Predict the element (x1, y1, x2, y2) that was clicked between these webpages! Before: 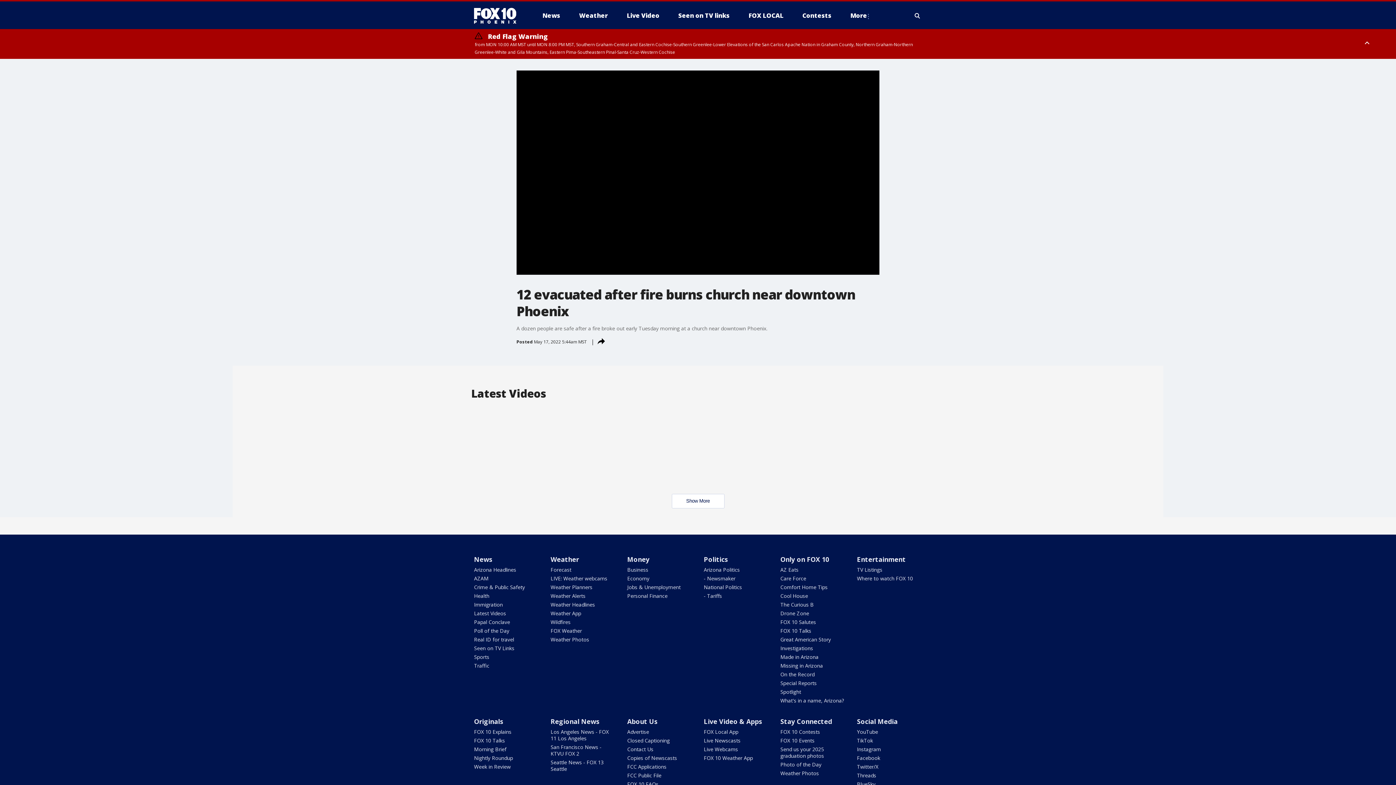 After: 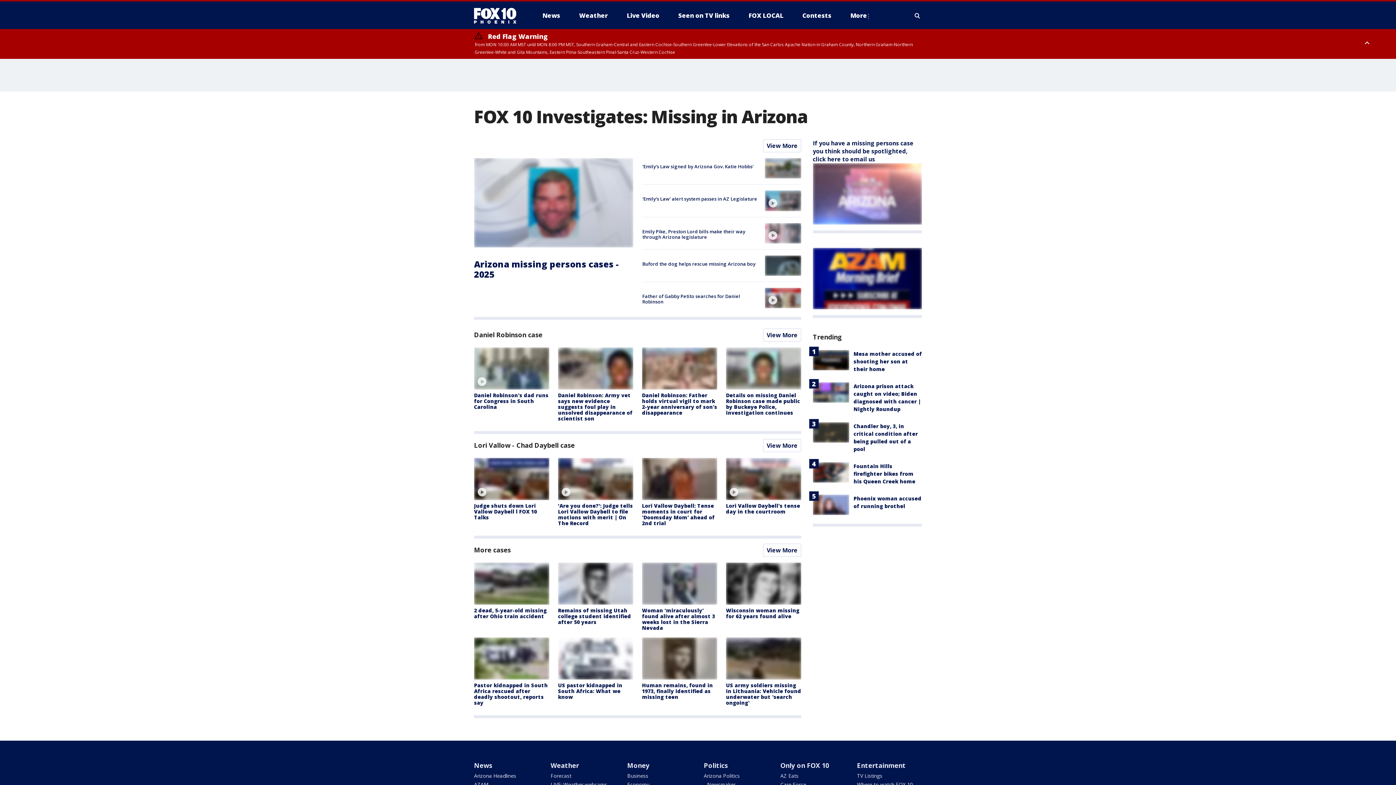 Action: bbox: (780, 662, 823, 669) label: Missing in Arizona